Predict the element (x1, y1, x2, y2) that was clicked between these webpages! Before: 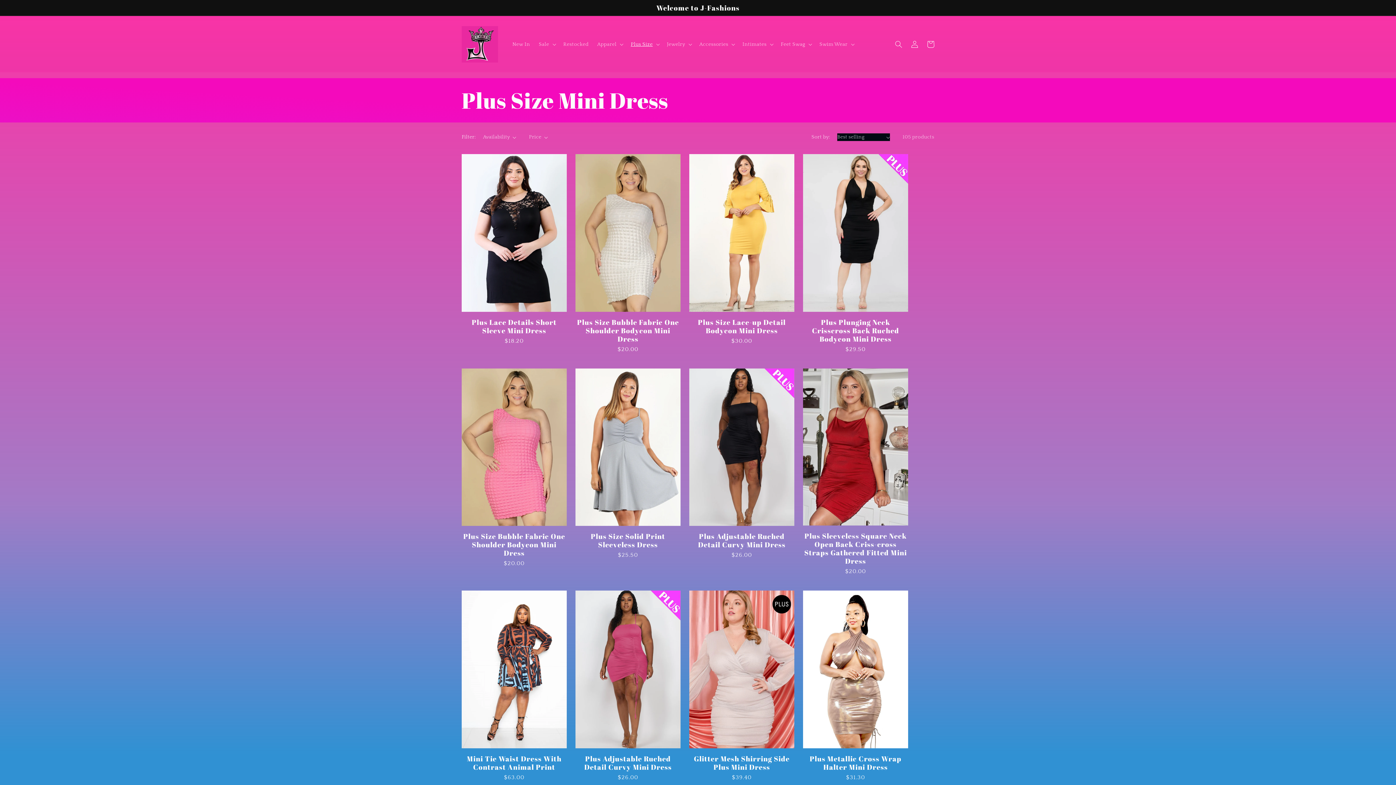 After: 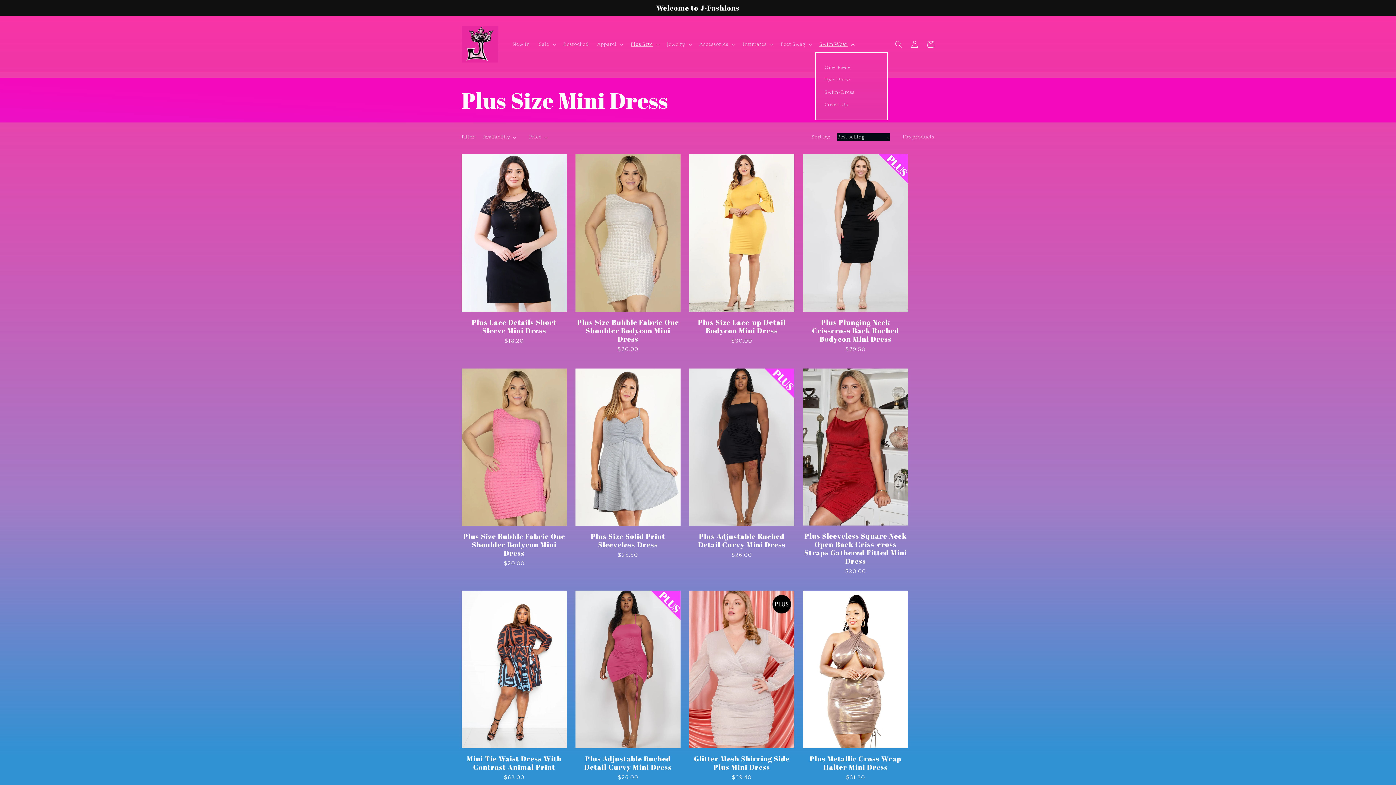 Action: bbox: (815, 36, 857, 51) label: Swim Wear